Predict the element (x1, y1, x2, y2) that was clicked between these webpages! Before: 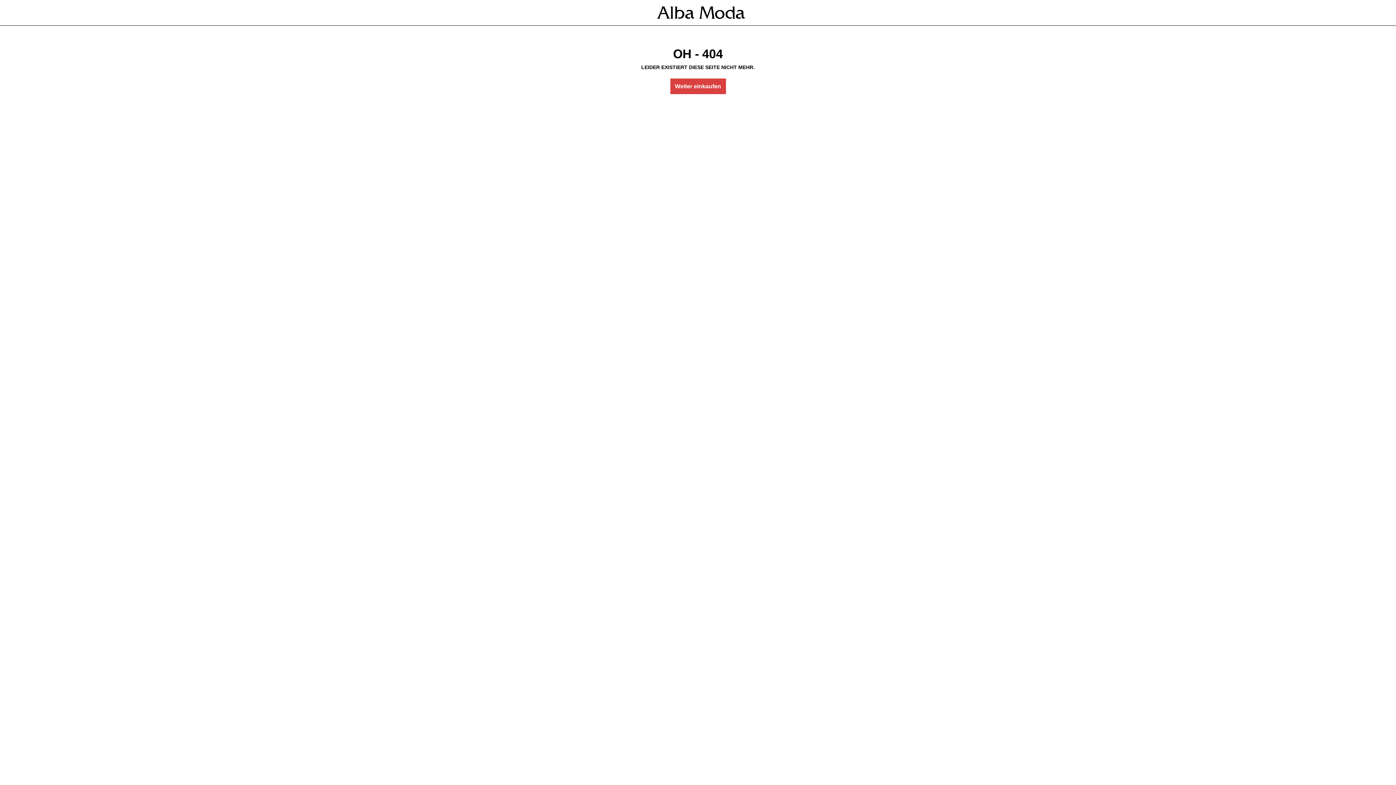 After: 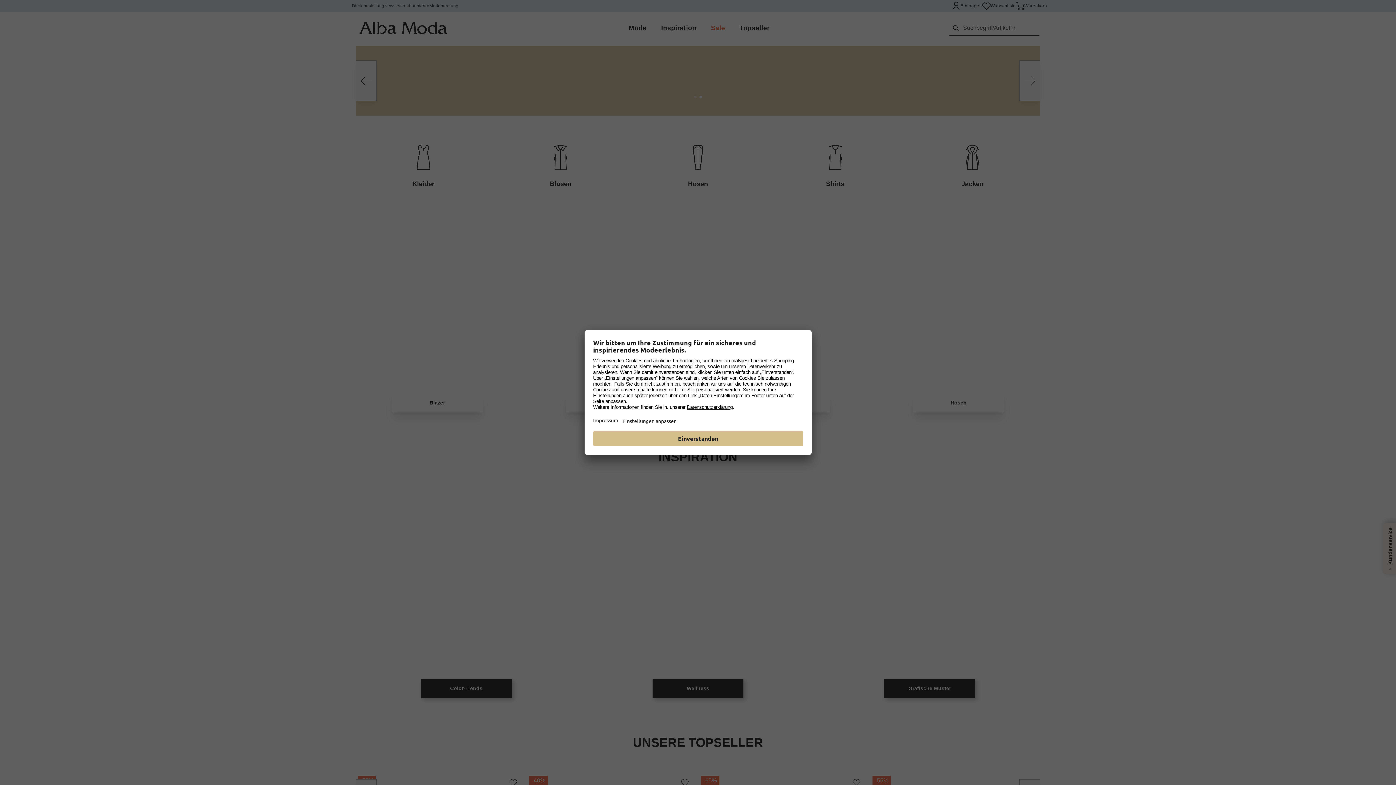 Action: bbox: (654, 3, 748, 21)